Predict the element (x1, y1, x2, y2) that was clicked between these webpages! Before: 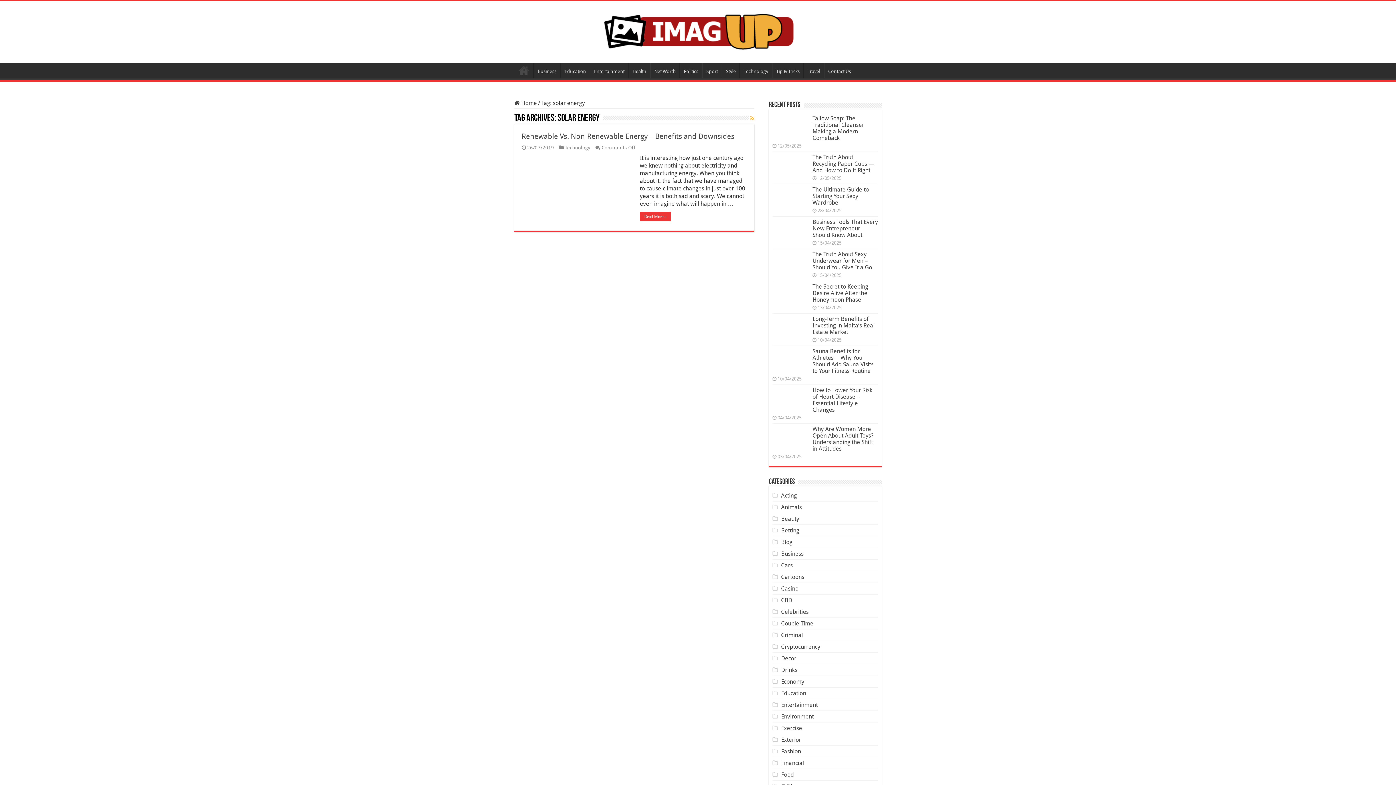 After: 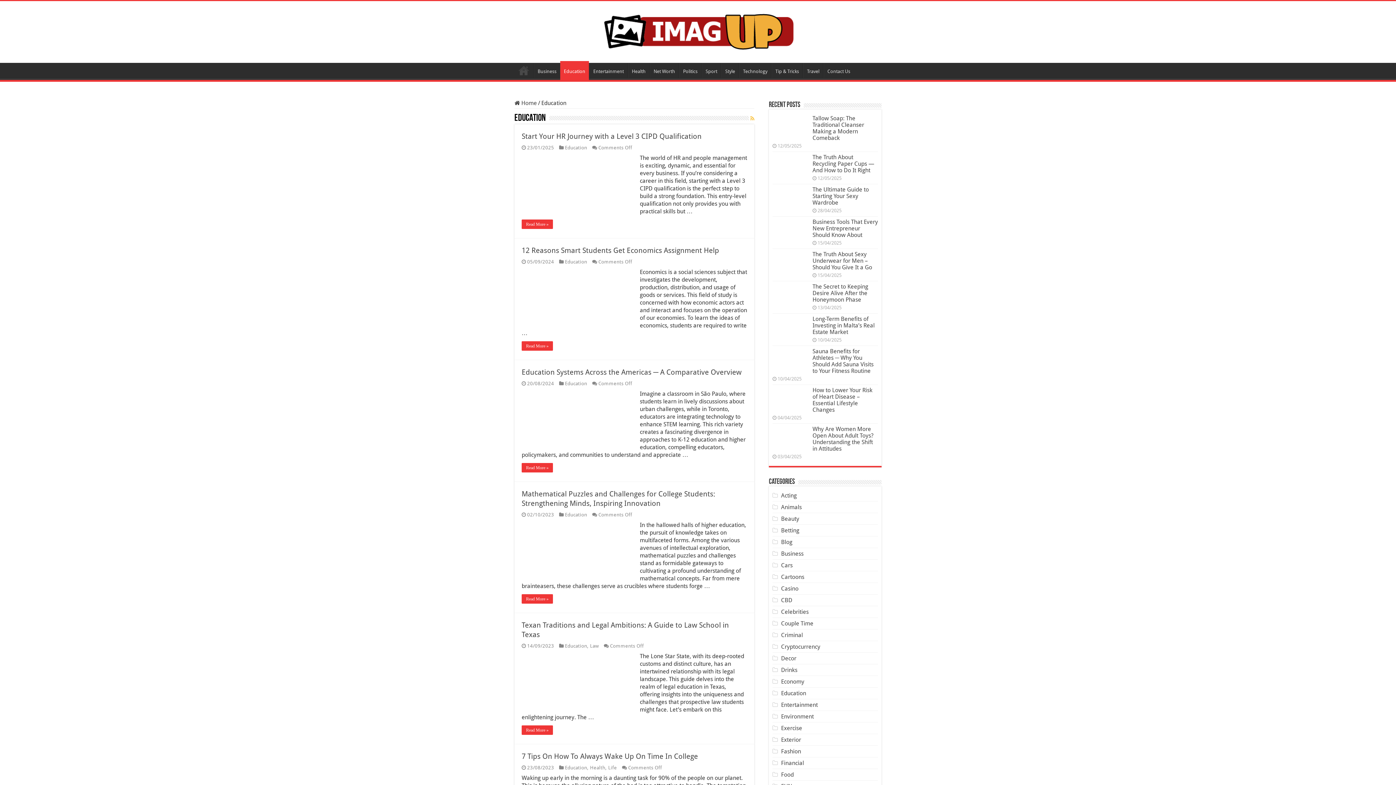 Action: bbox: (560, 62, 589, 78) label: Education